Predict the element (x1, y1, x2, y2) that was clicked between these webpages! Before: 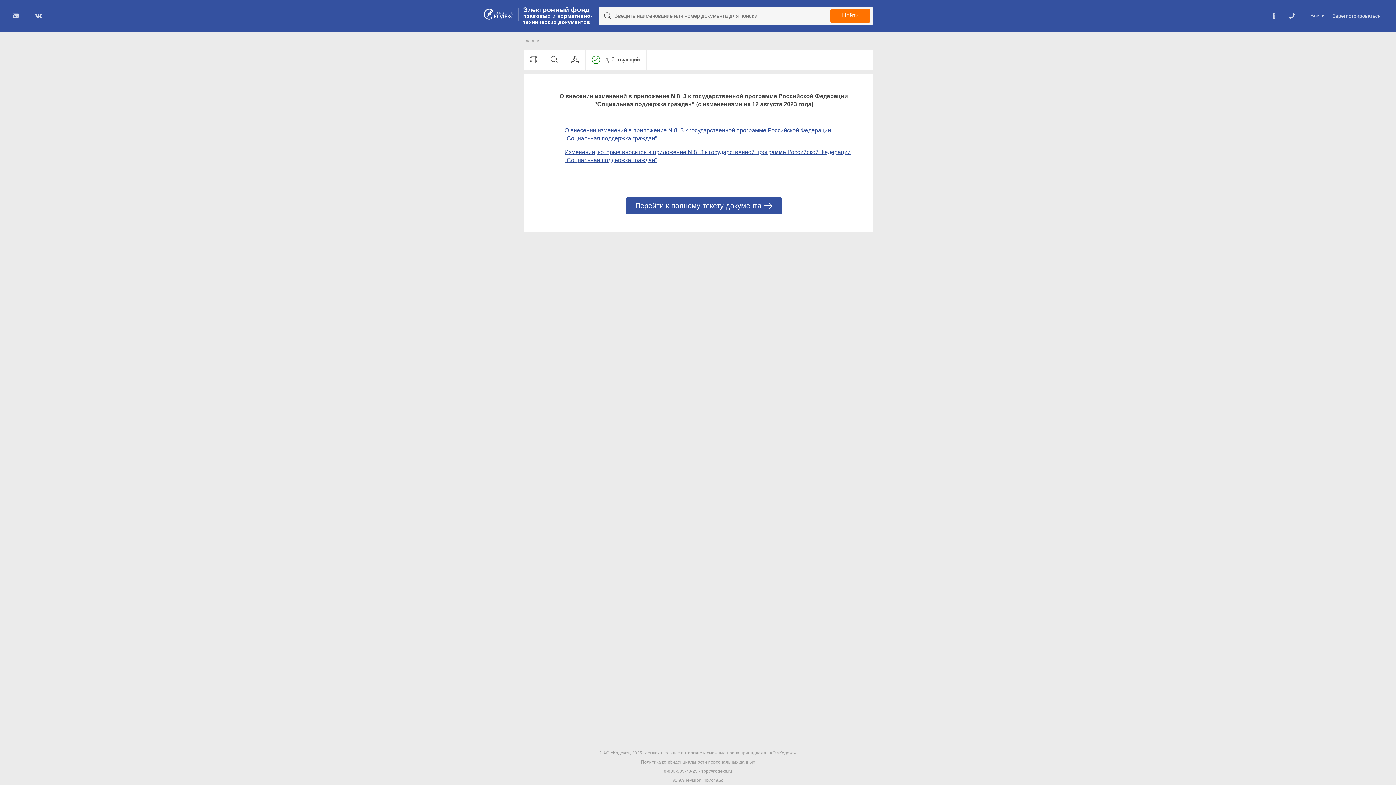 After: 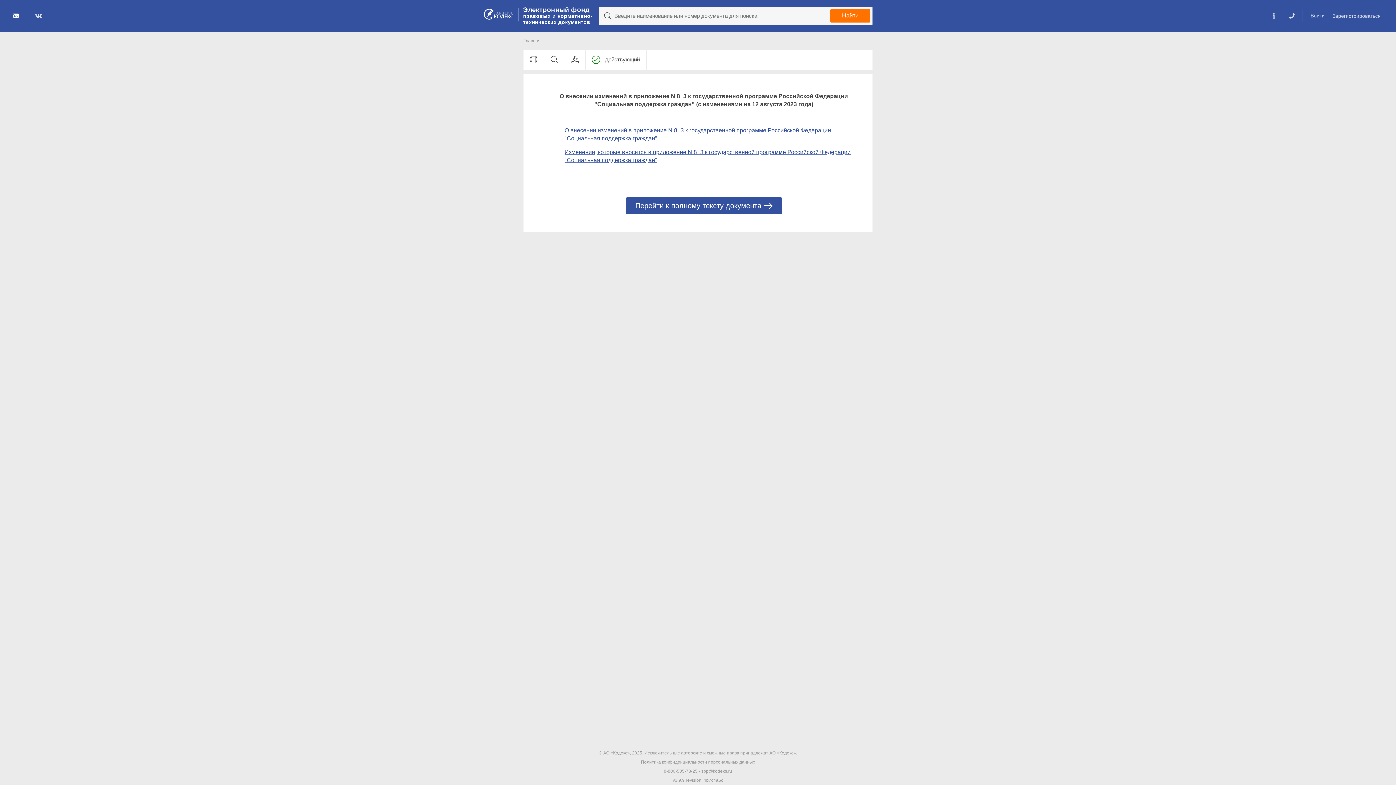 Action: bbox: (10, 10, 20, 21)